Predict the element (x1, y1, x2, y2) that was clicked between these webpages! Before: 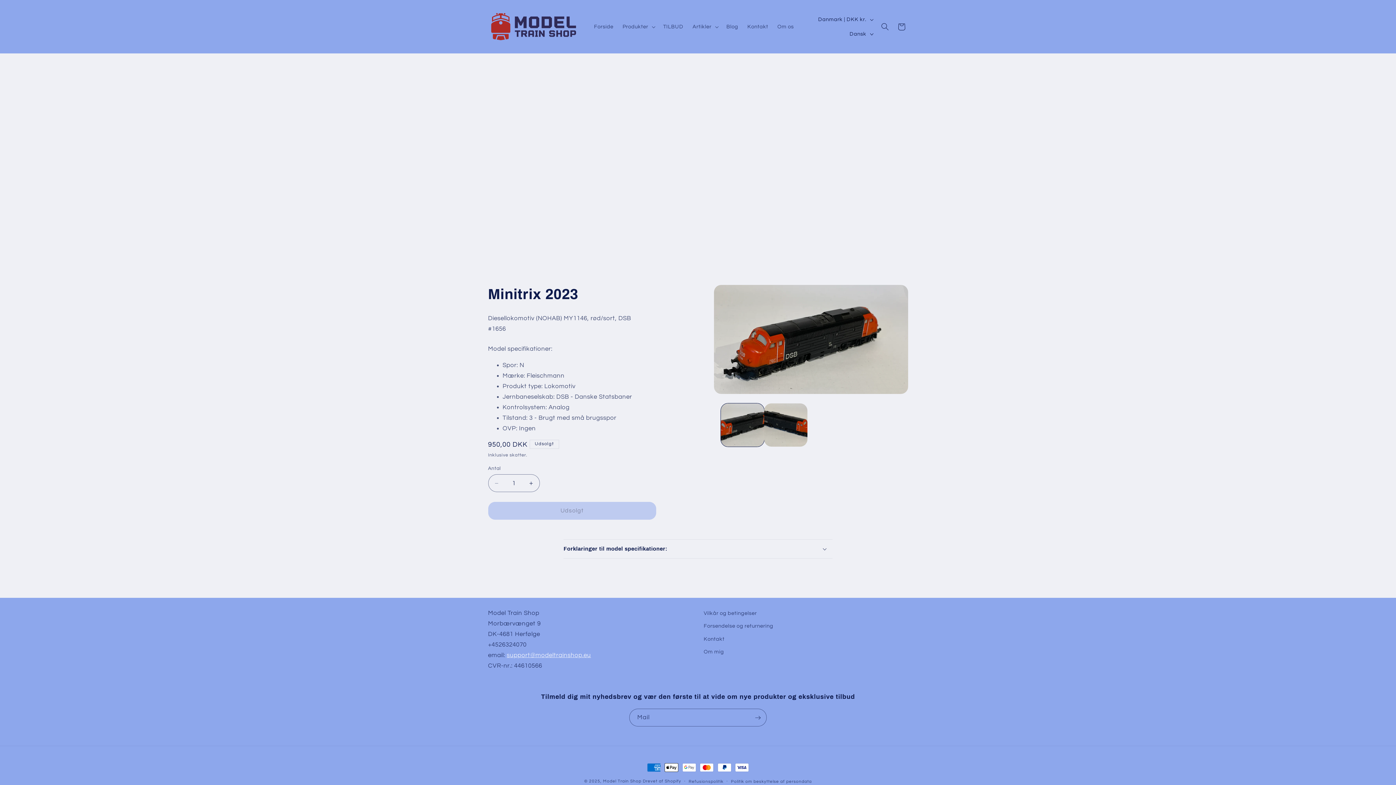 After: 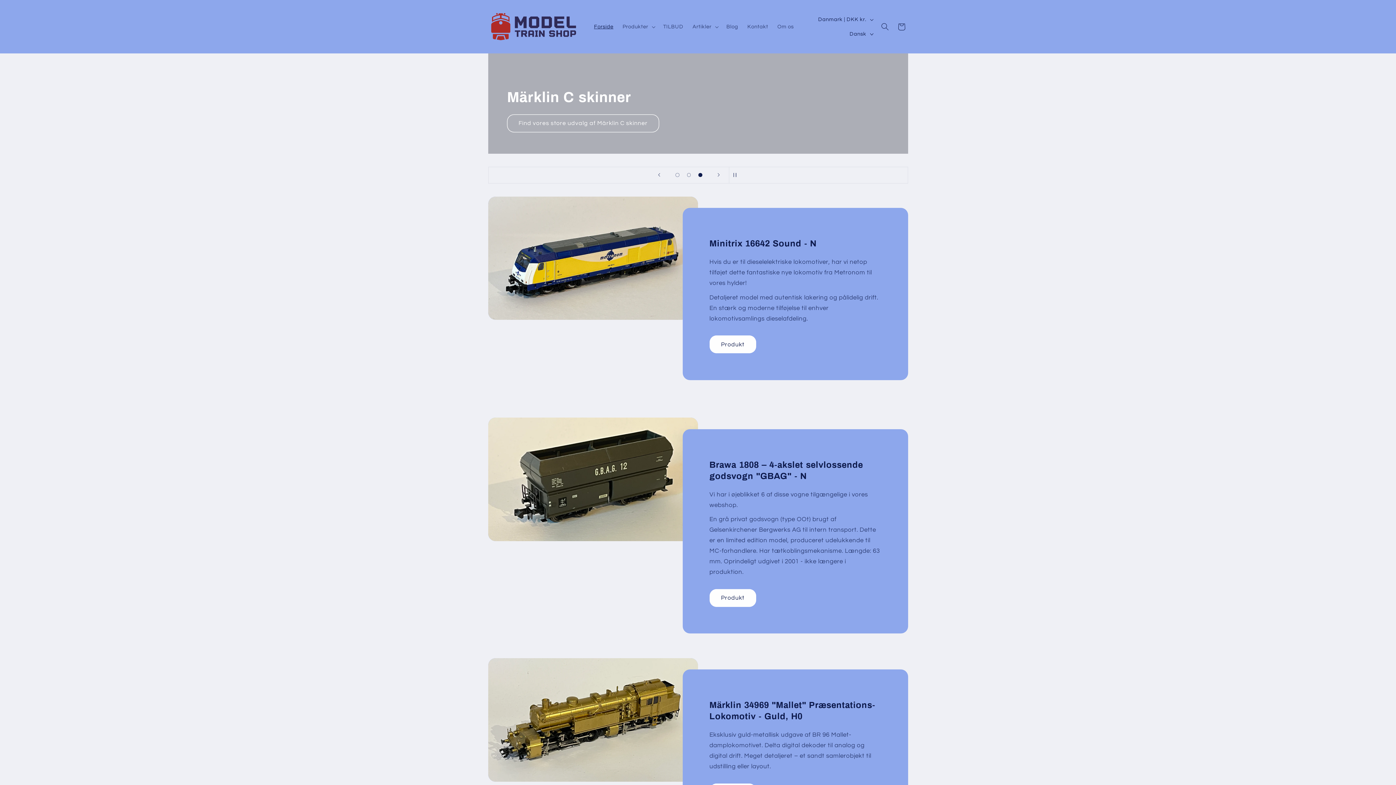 Action: bbox: (485, 7, 581, 46)